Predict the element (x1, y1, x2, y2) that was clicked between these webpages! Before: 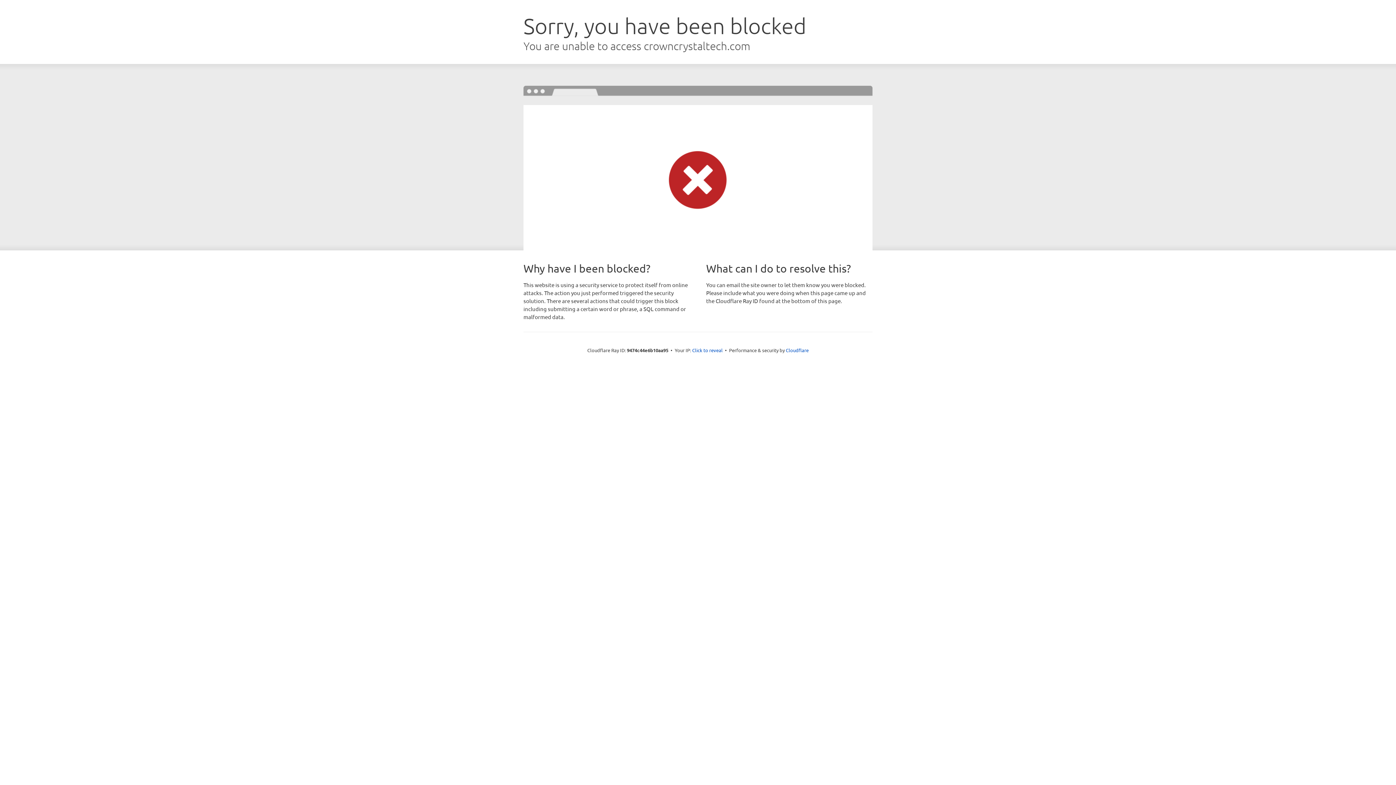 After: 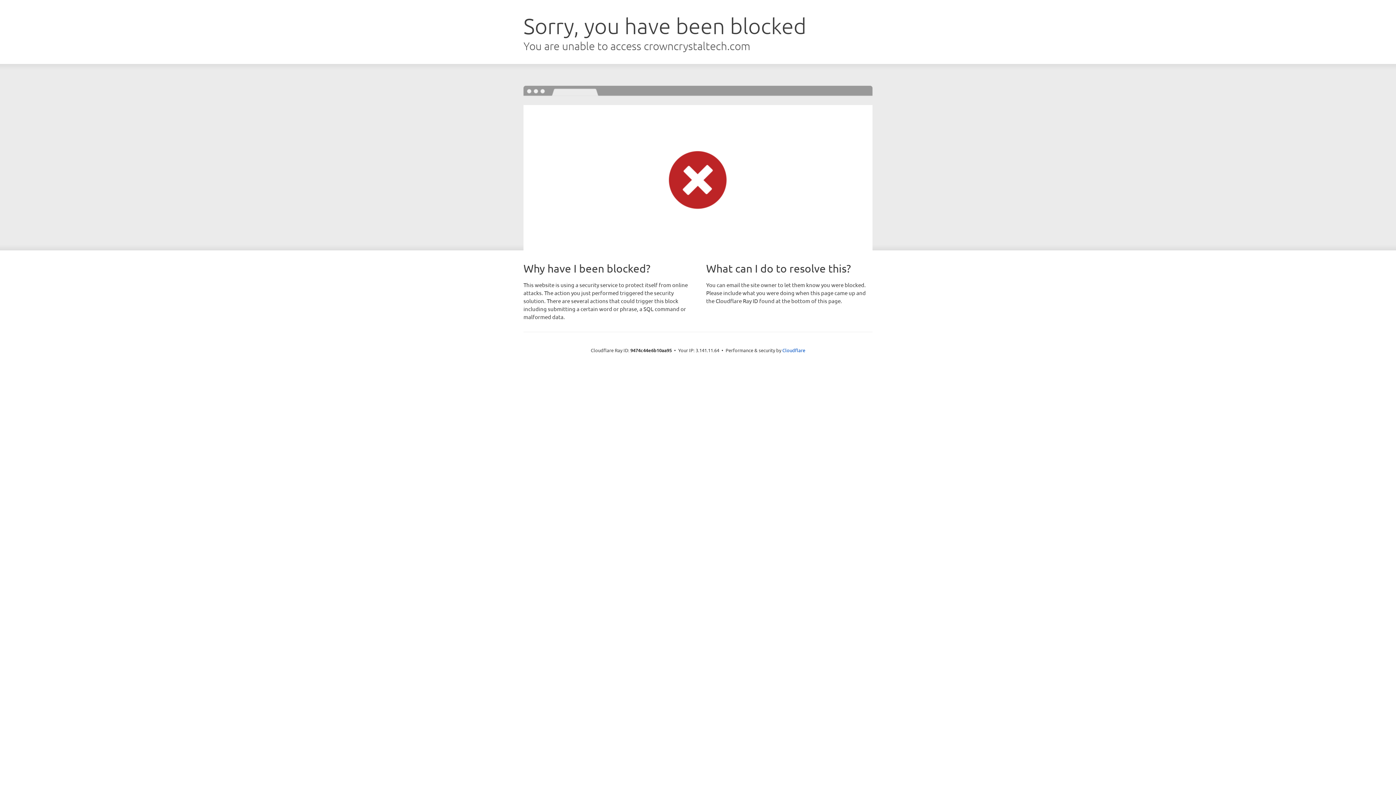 Action: label: Click to reveal bbox: (692, 346, 722, 353)